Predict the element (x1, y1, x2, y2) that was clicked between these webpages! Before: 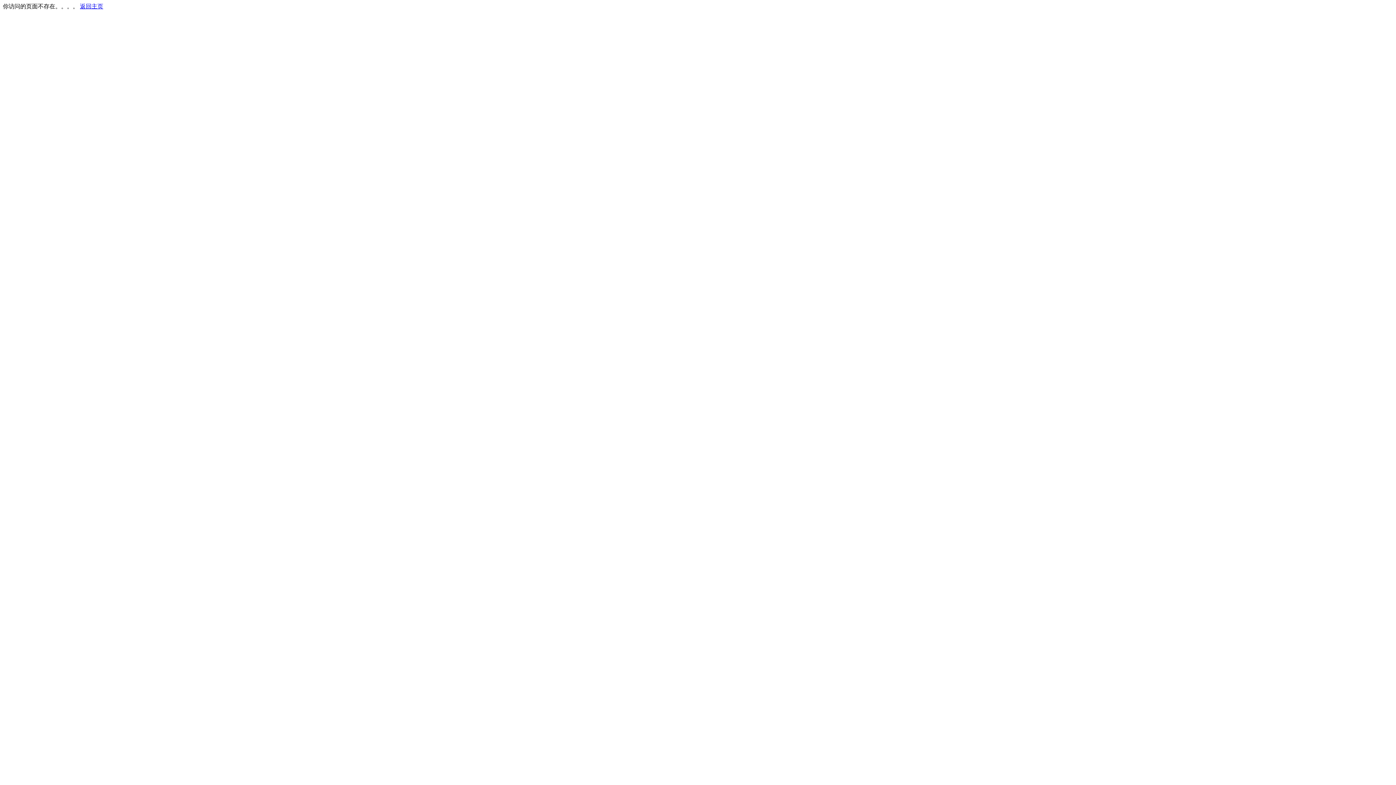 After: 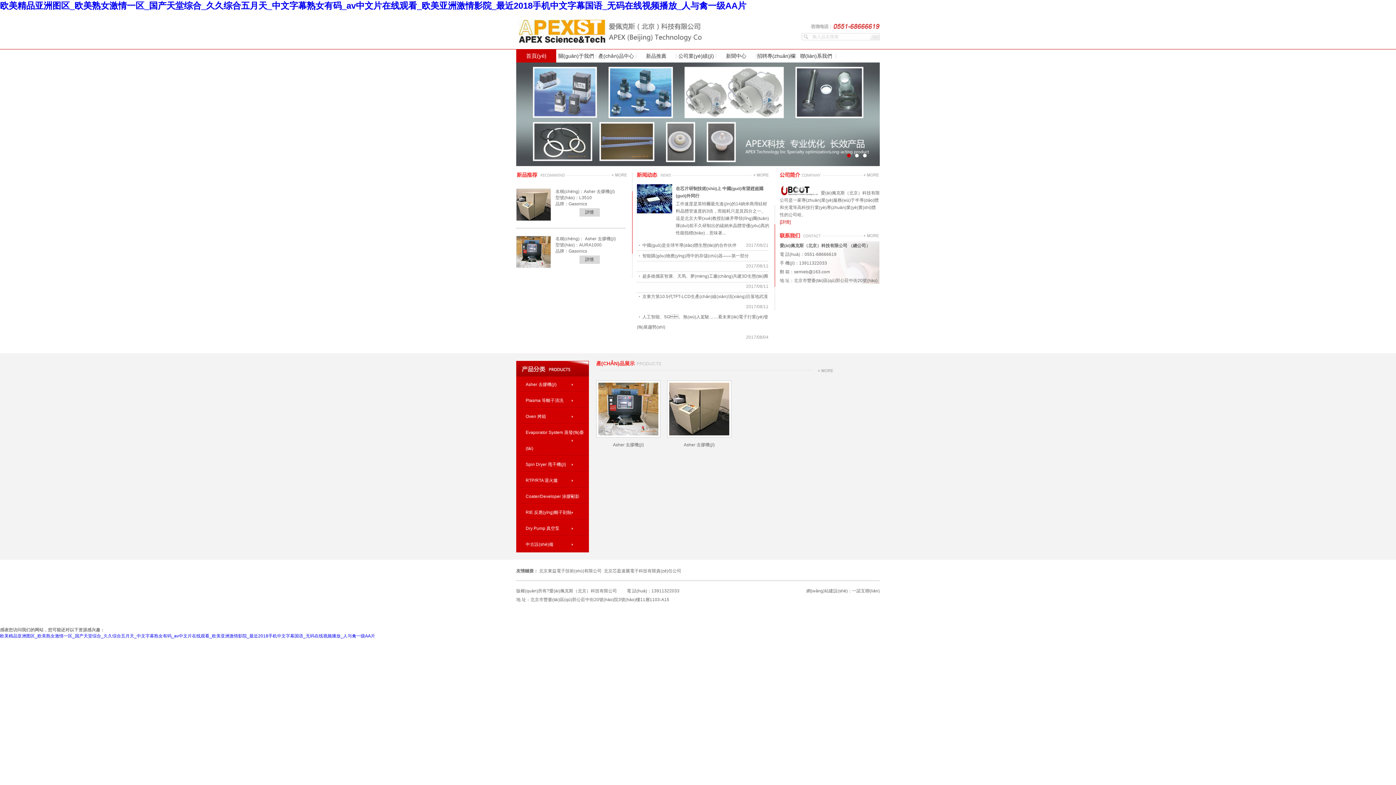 Action: label: 返回主页 bbox: (80, 3, 103, 9)